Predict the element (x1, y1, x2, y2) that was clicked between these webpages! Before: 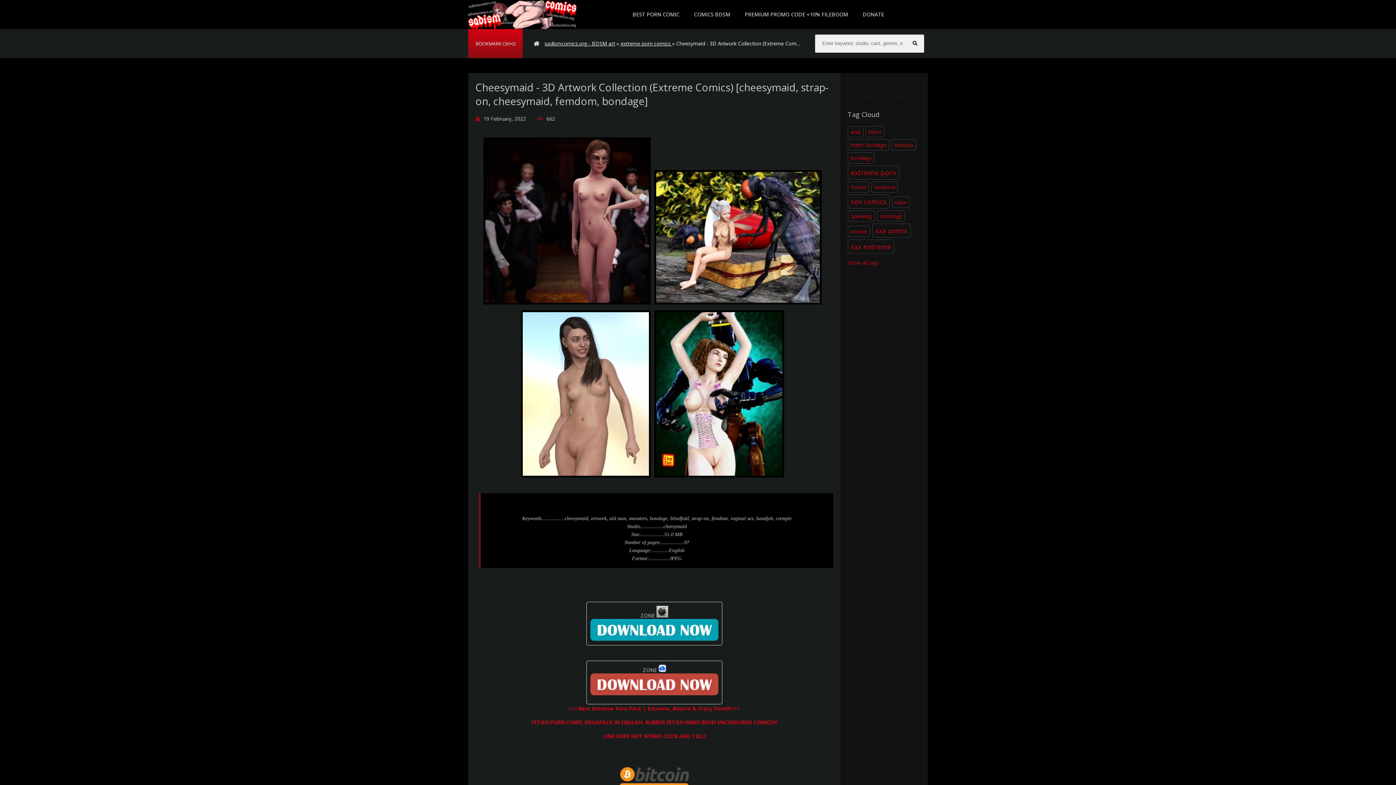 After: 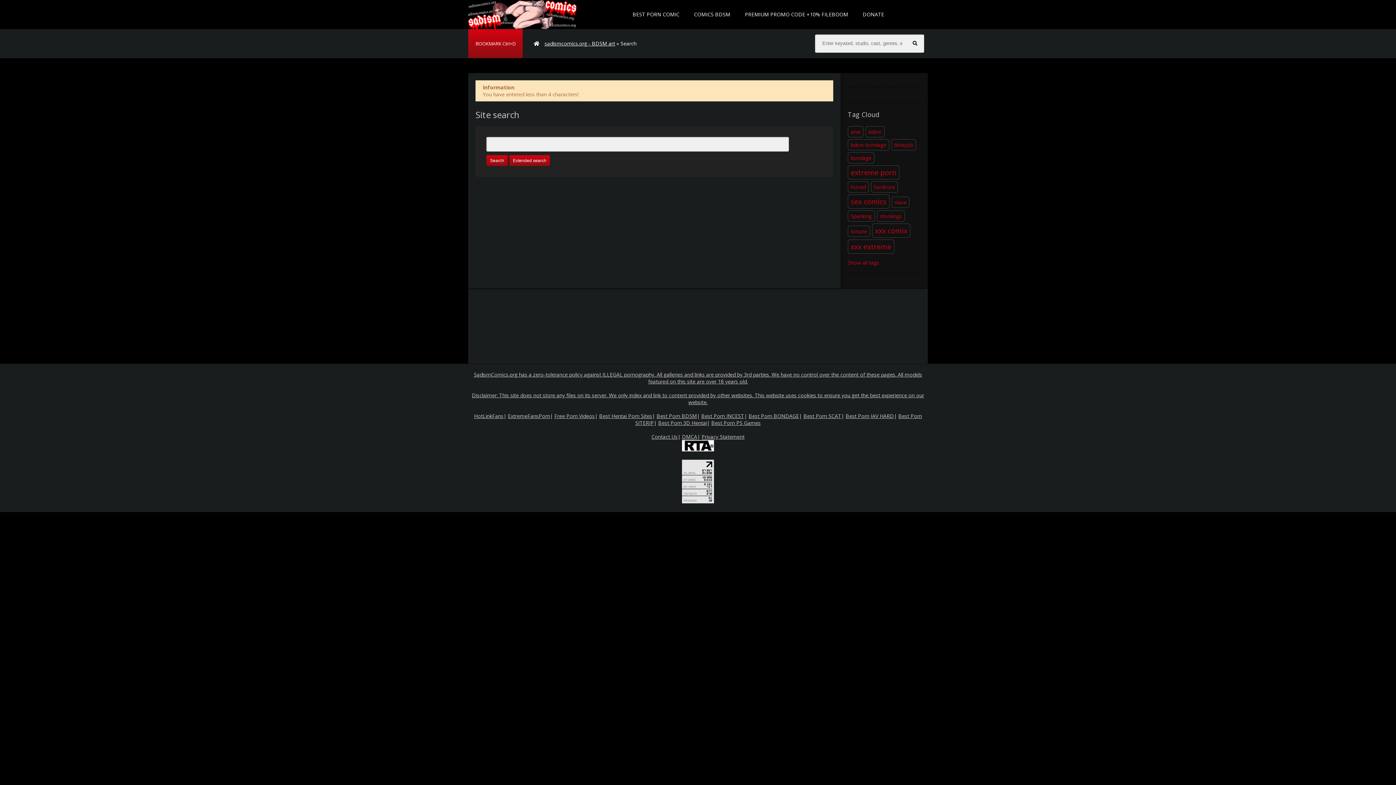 Action: bbox: (906, 34, 924, 52)